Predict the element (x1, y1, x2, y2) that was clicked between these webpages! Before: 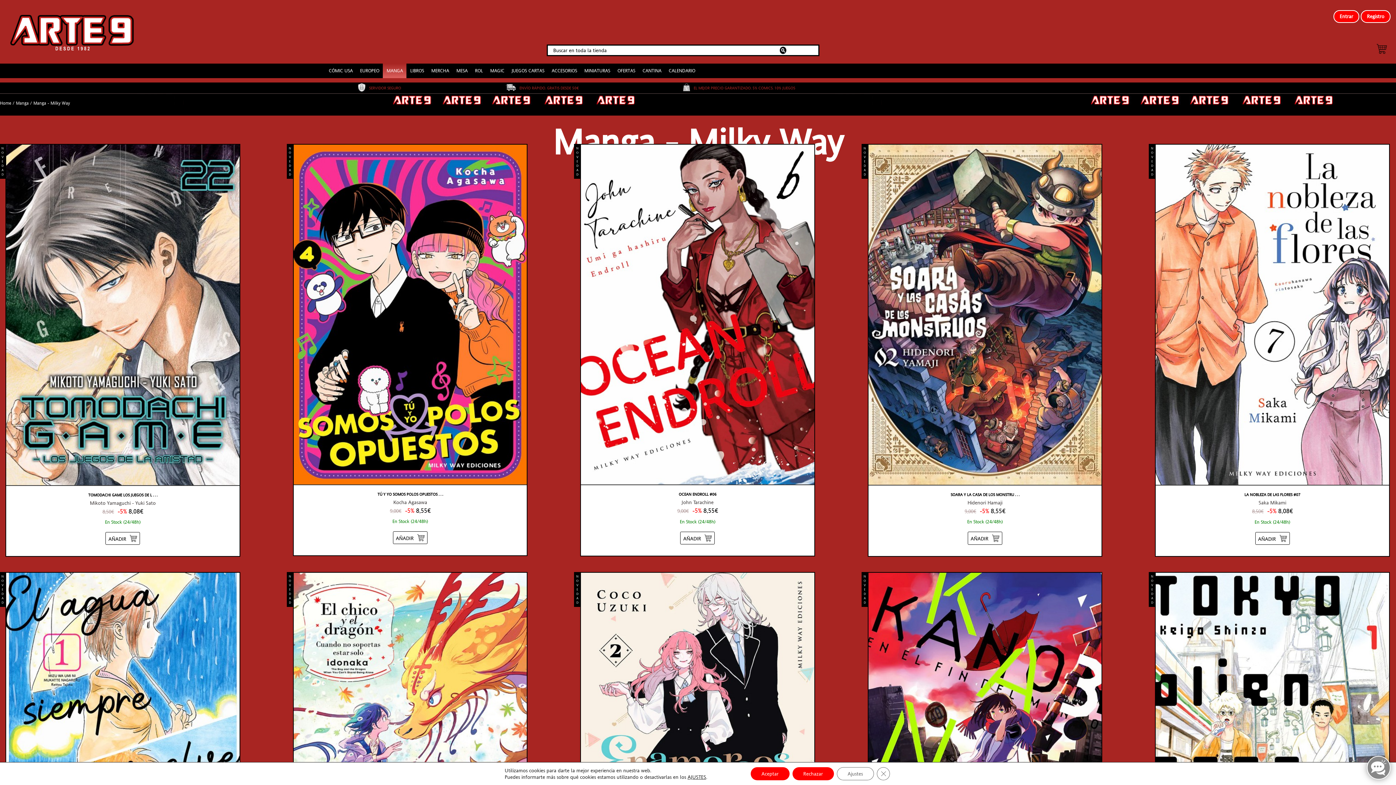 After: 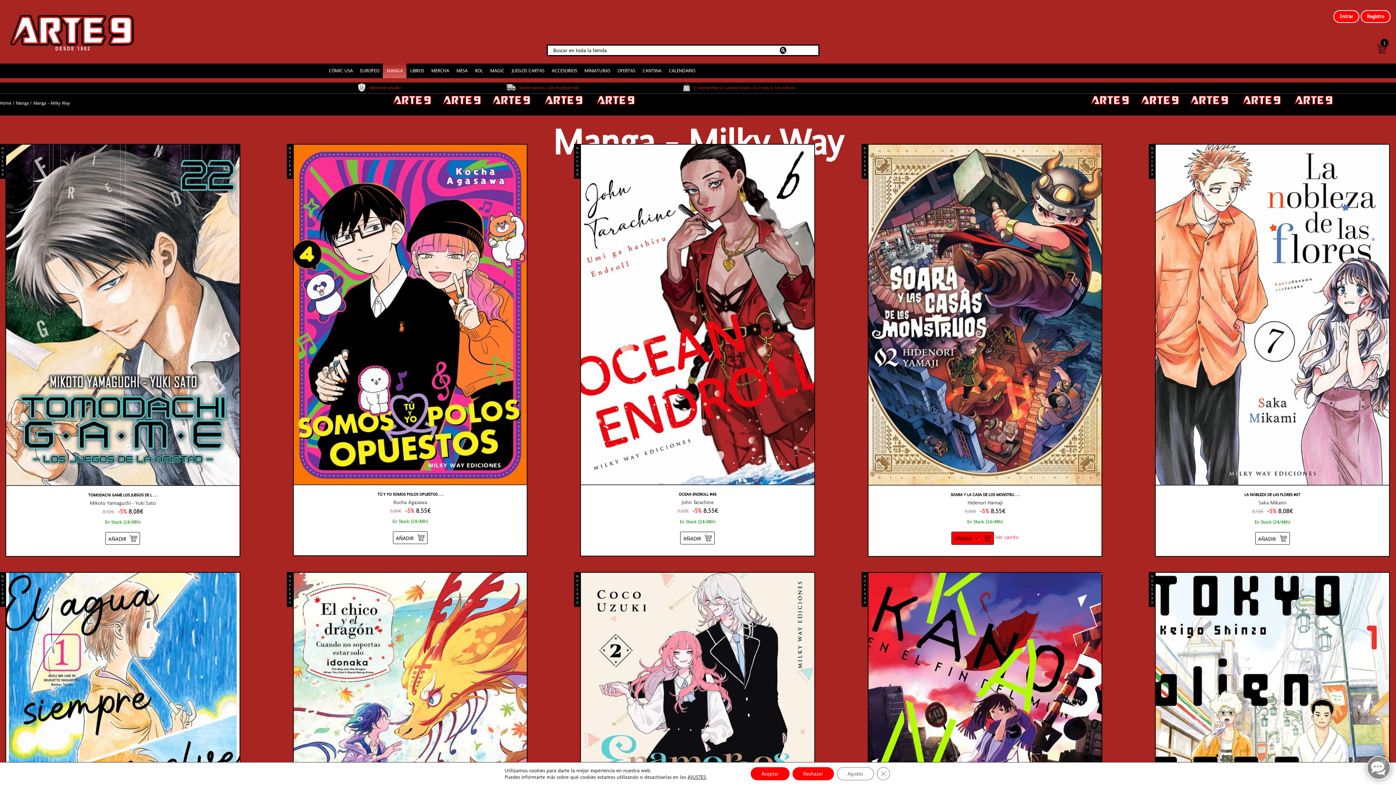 Action: label: Añadir “SOARA Y LA CASA DE LOS MONSTRUOS #02” al carrito bbox: (968, 532, 1002, 544)